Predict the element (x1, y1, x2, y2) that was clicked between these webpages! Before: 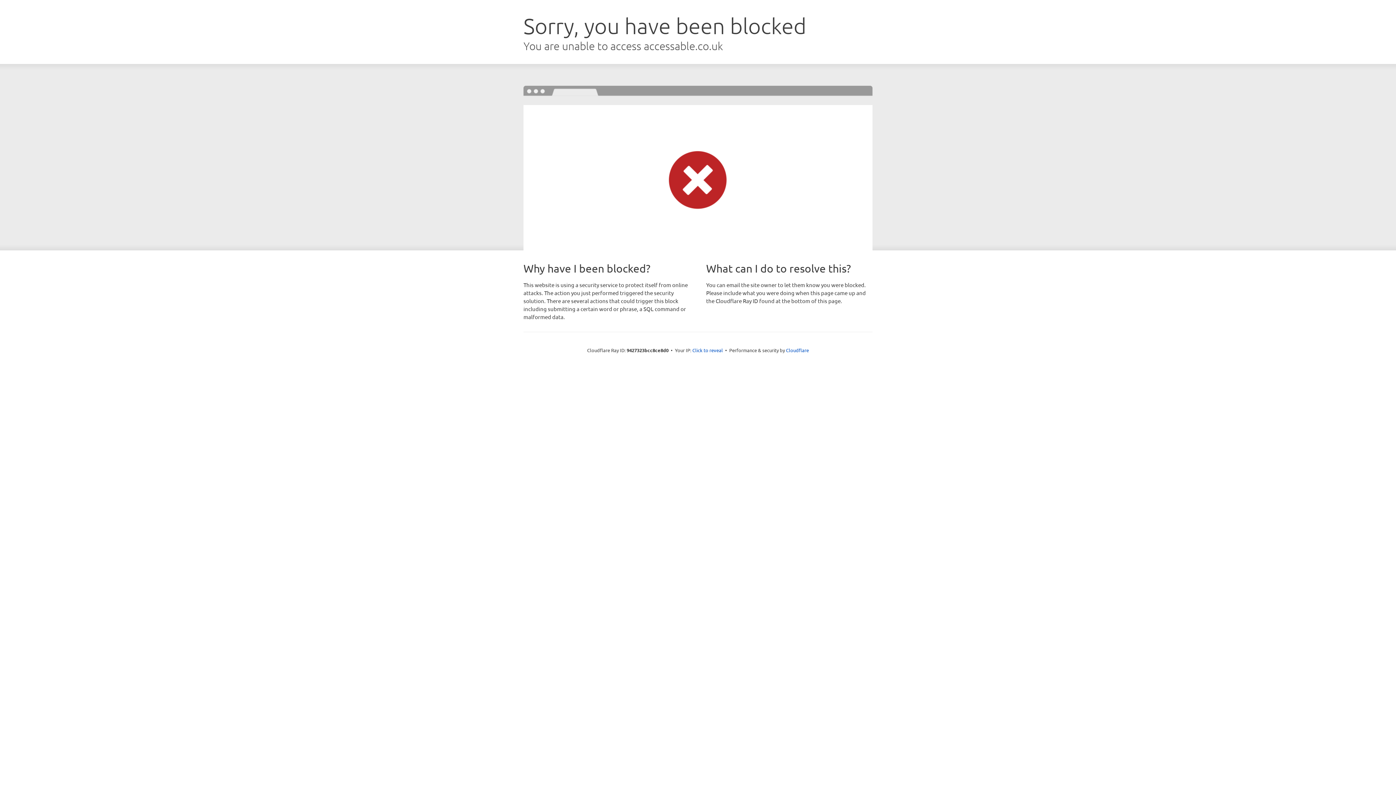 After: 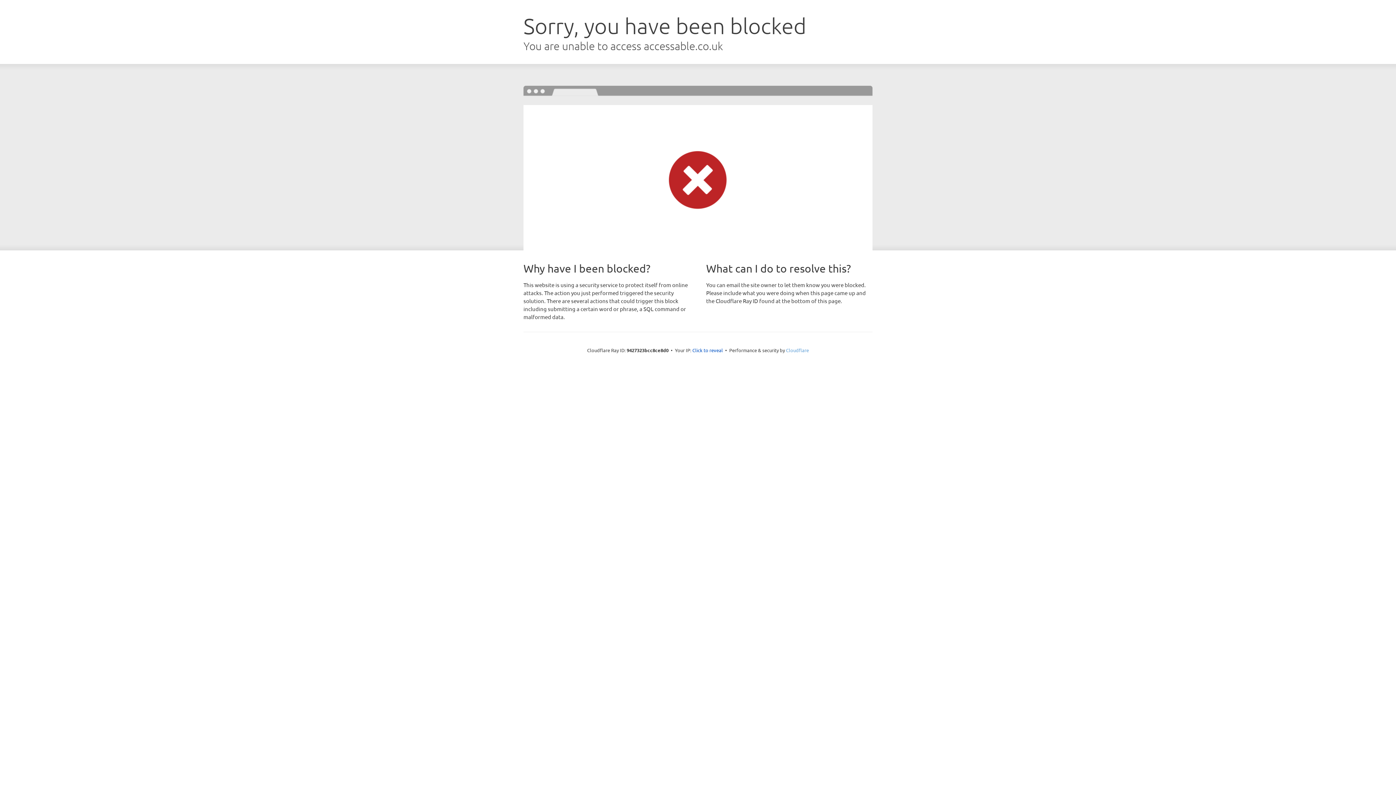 Action: bbox: (786, 347, 809, 353) label: Cloudflare